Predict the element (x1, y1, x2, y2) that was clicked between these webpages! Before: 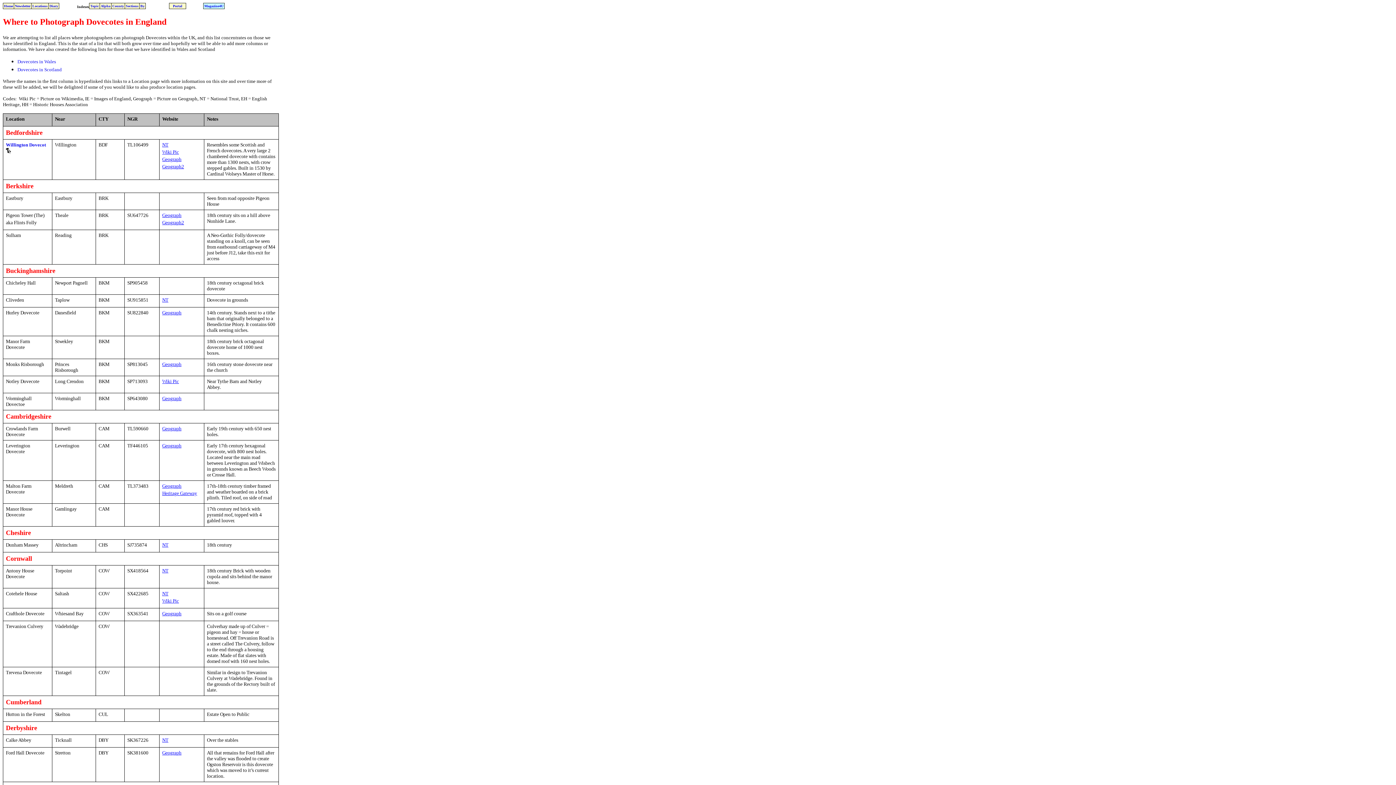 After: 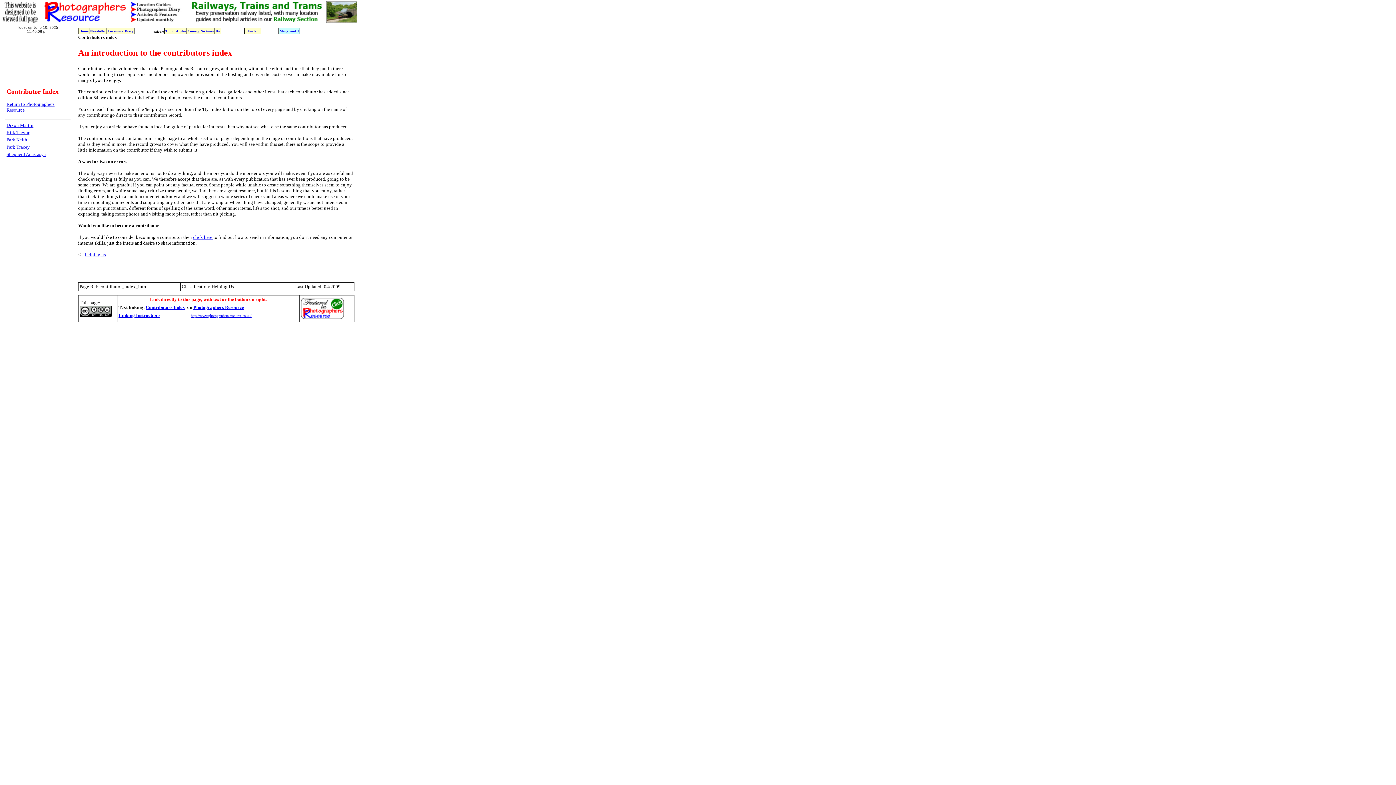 Action: bbox: (140, 4, 144, 8) label: By